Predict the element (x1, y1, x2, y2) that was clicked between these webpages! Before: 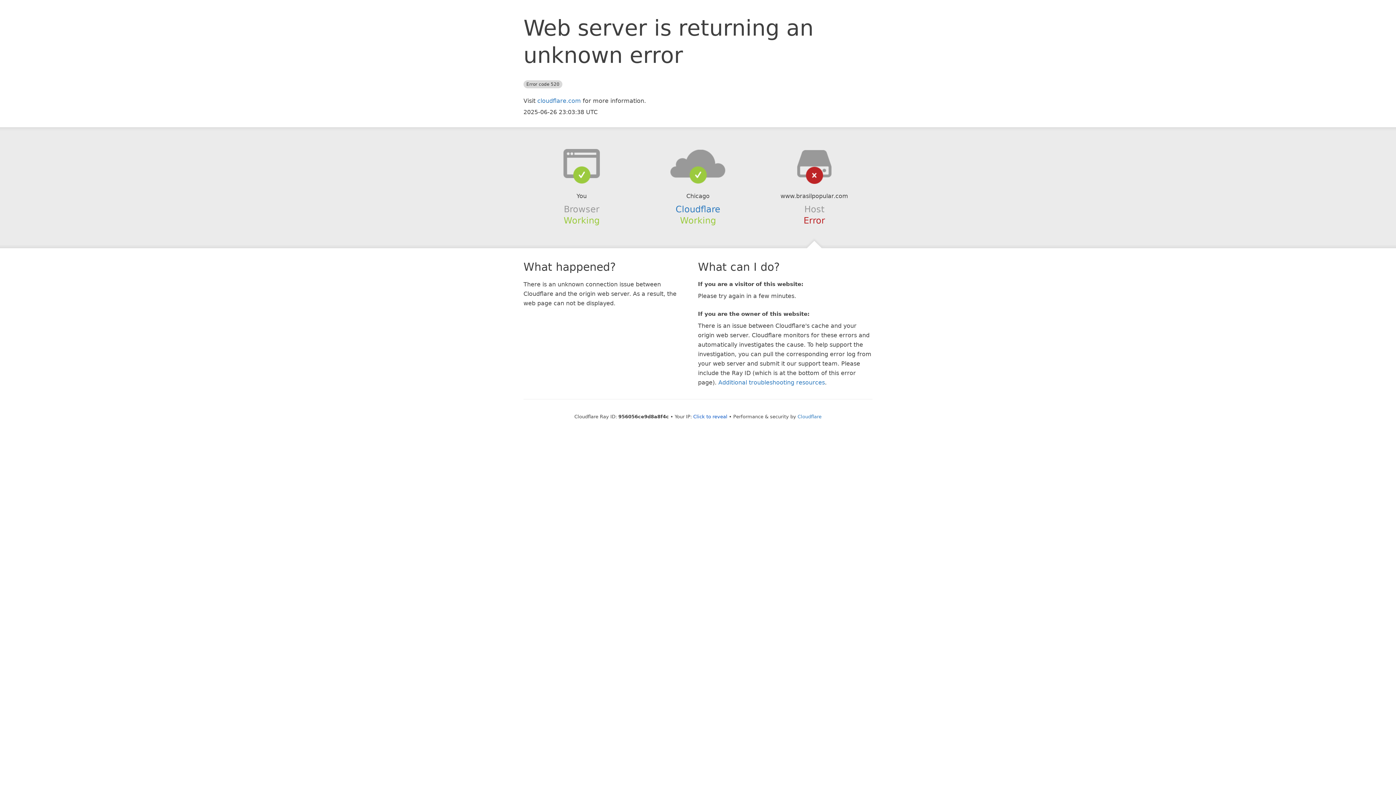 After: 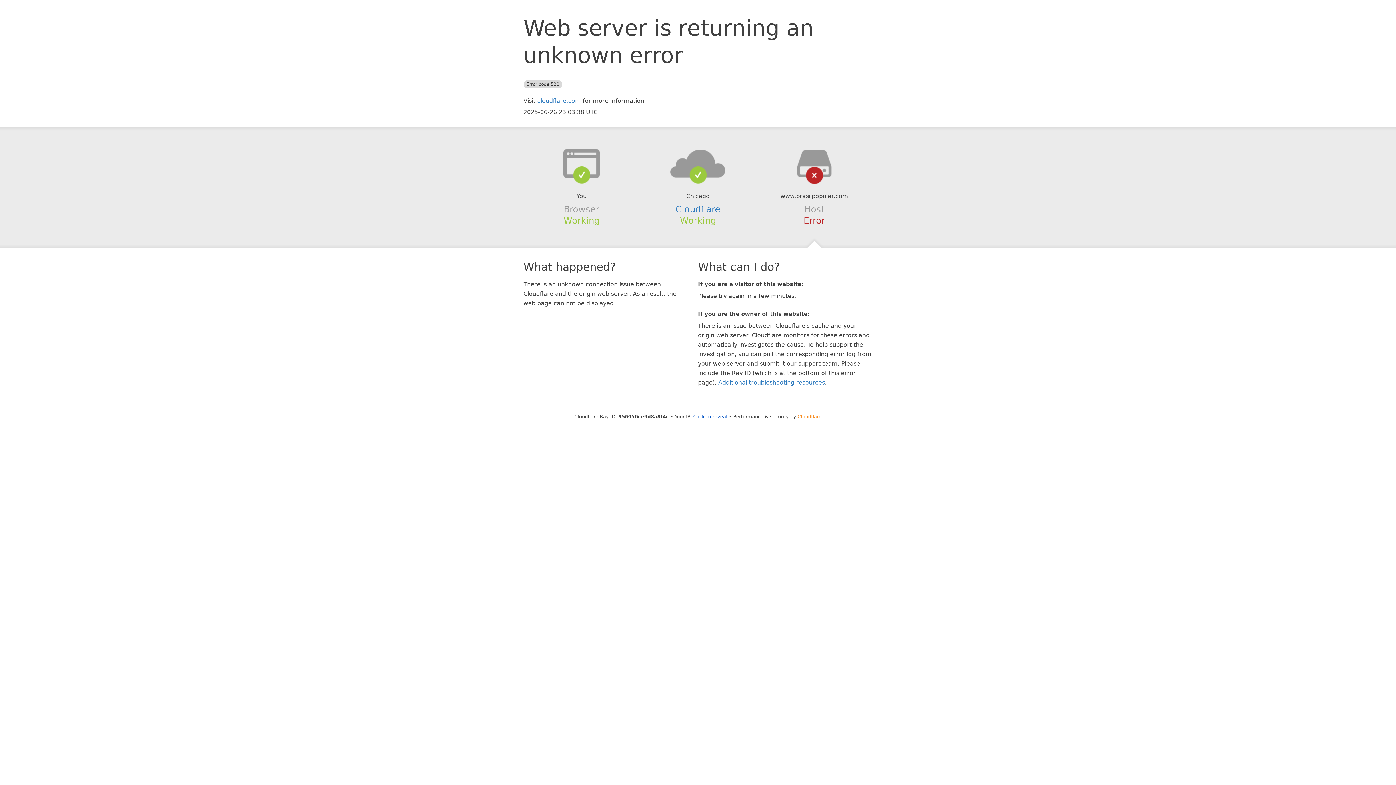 Action: label: Cloudflare bbox: (797, 414, 821, 419)